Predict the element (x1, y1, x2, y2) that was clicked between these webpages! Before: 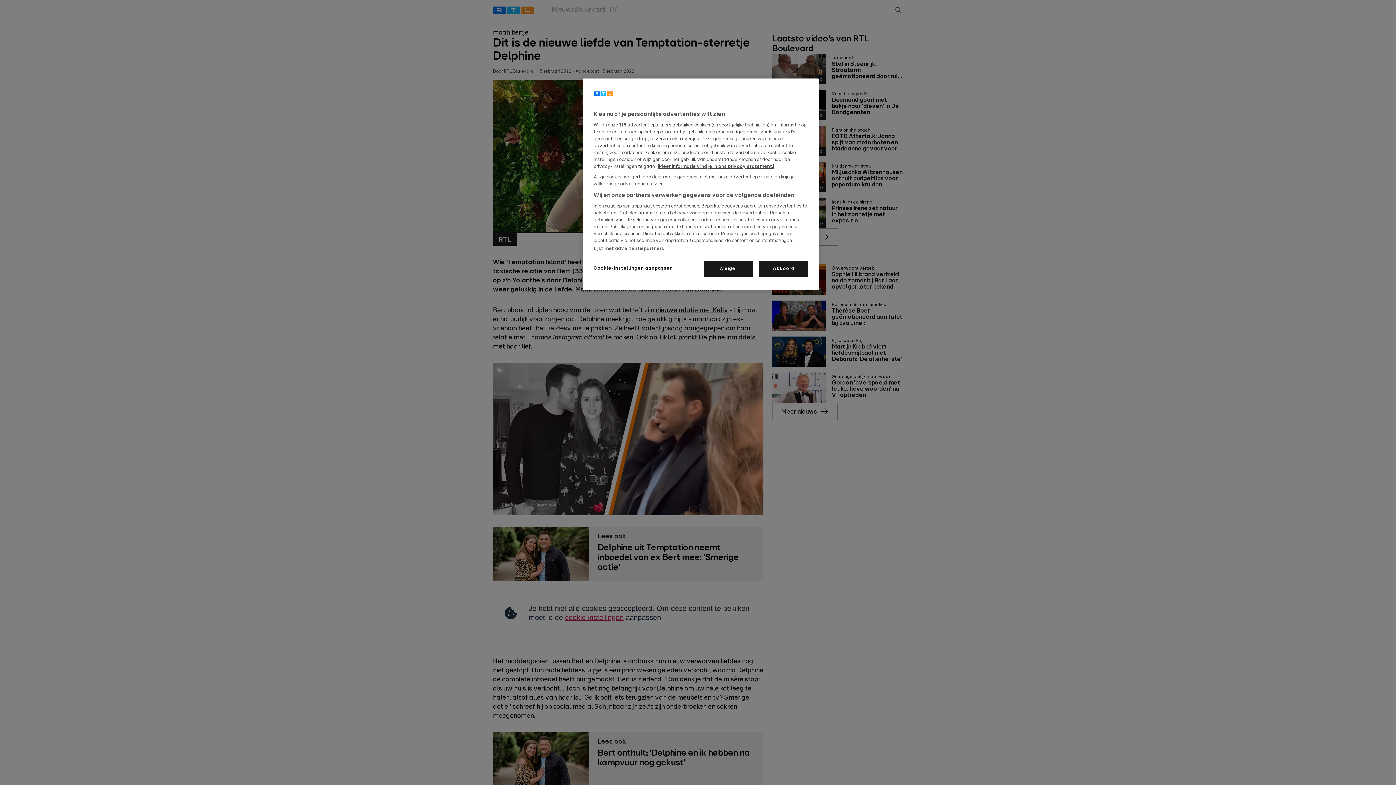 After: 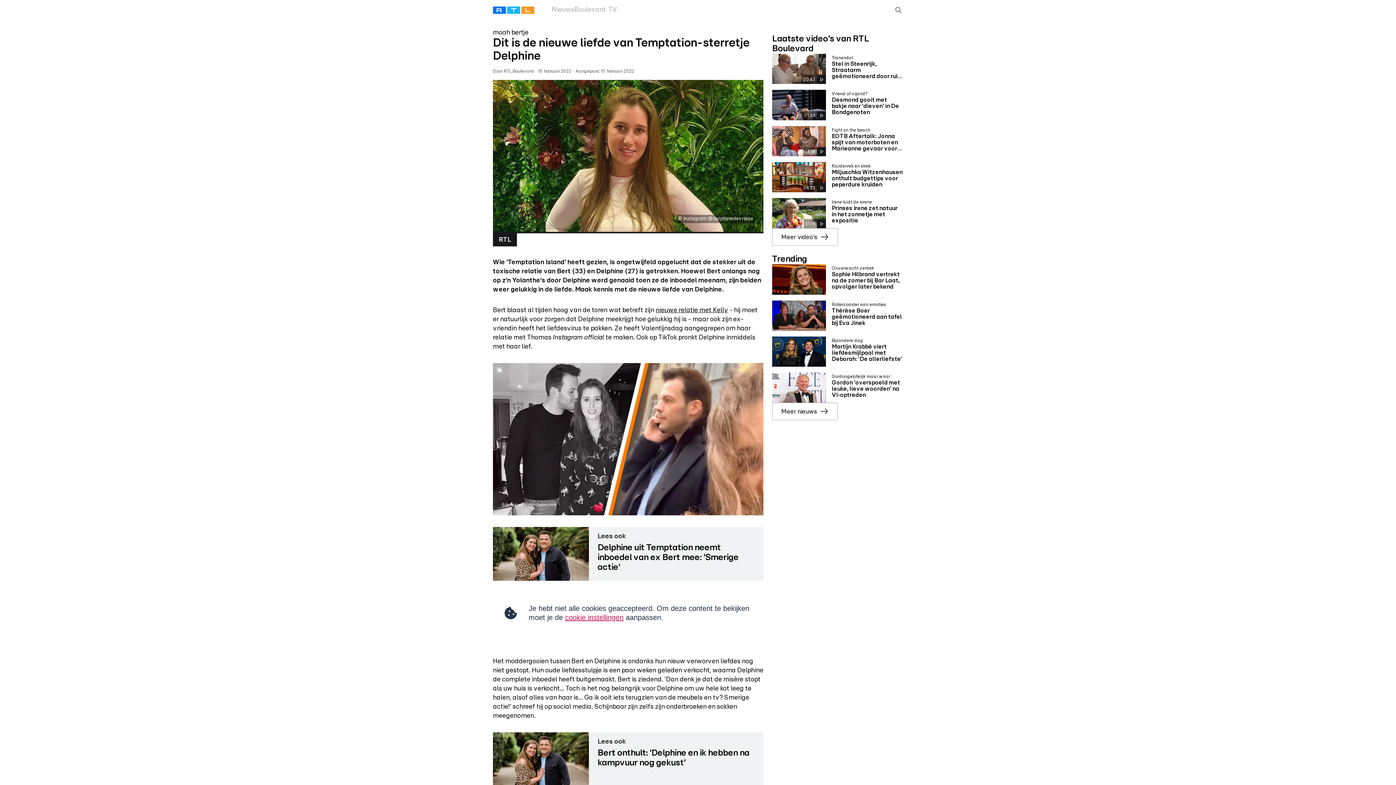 Action: label: Akkoord bbox: (759, 261, 808, 277)